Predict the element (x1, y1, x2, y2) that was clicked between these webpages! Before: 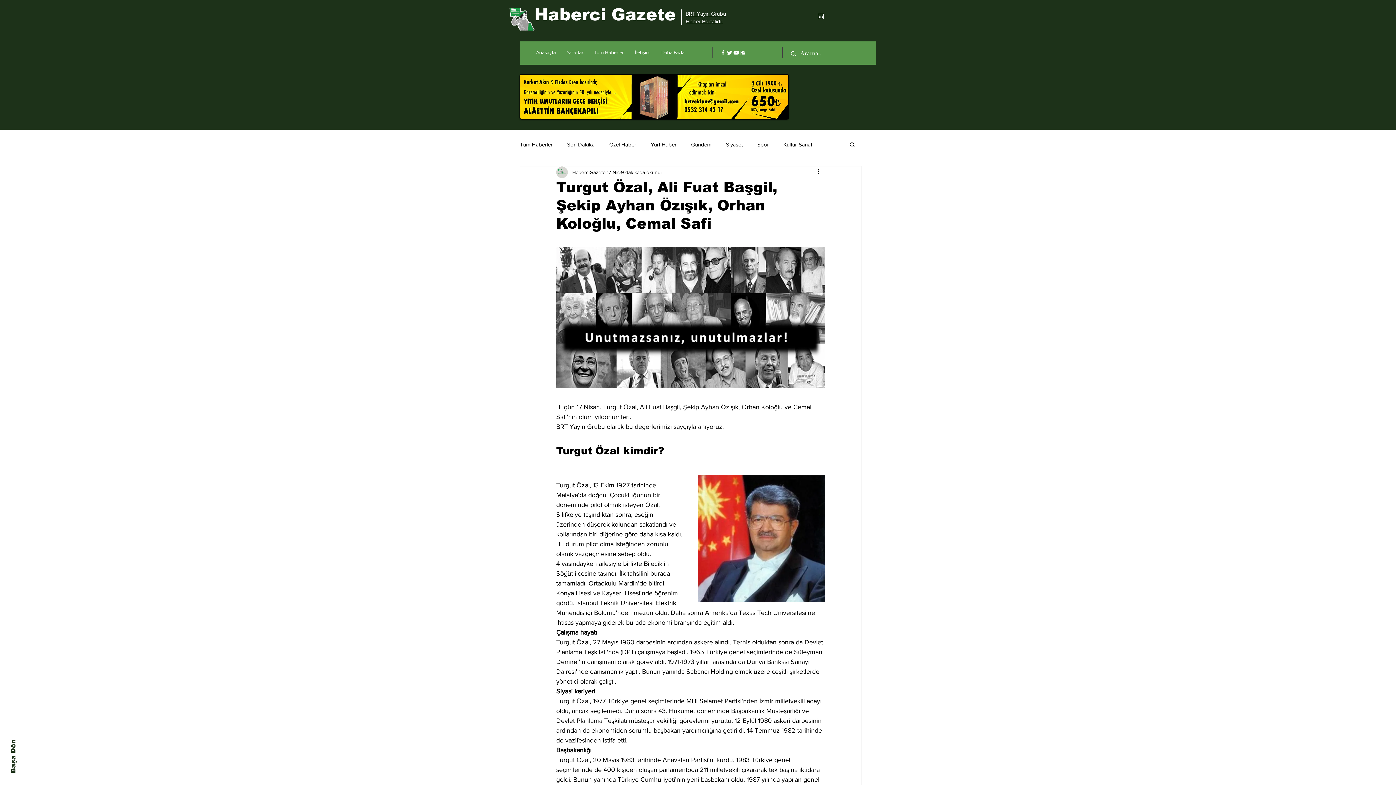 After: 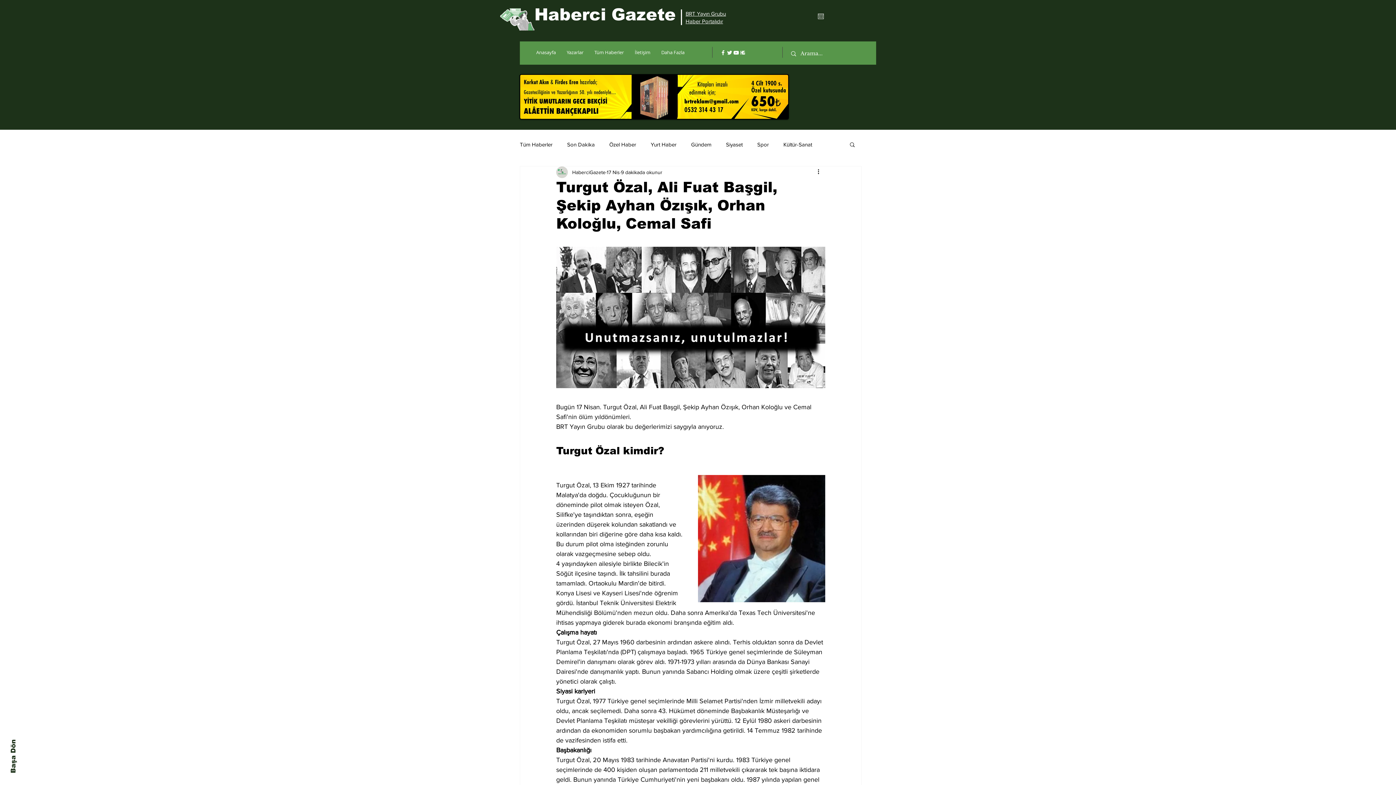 Action: bbox: (720, 49, 726, 56)